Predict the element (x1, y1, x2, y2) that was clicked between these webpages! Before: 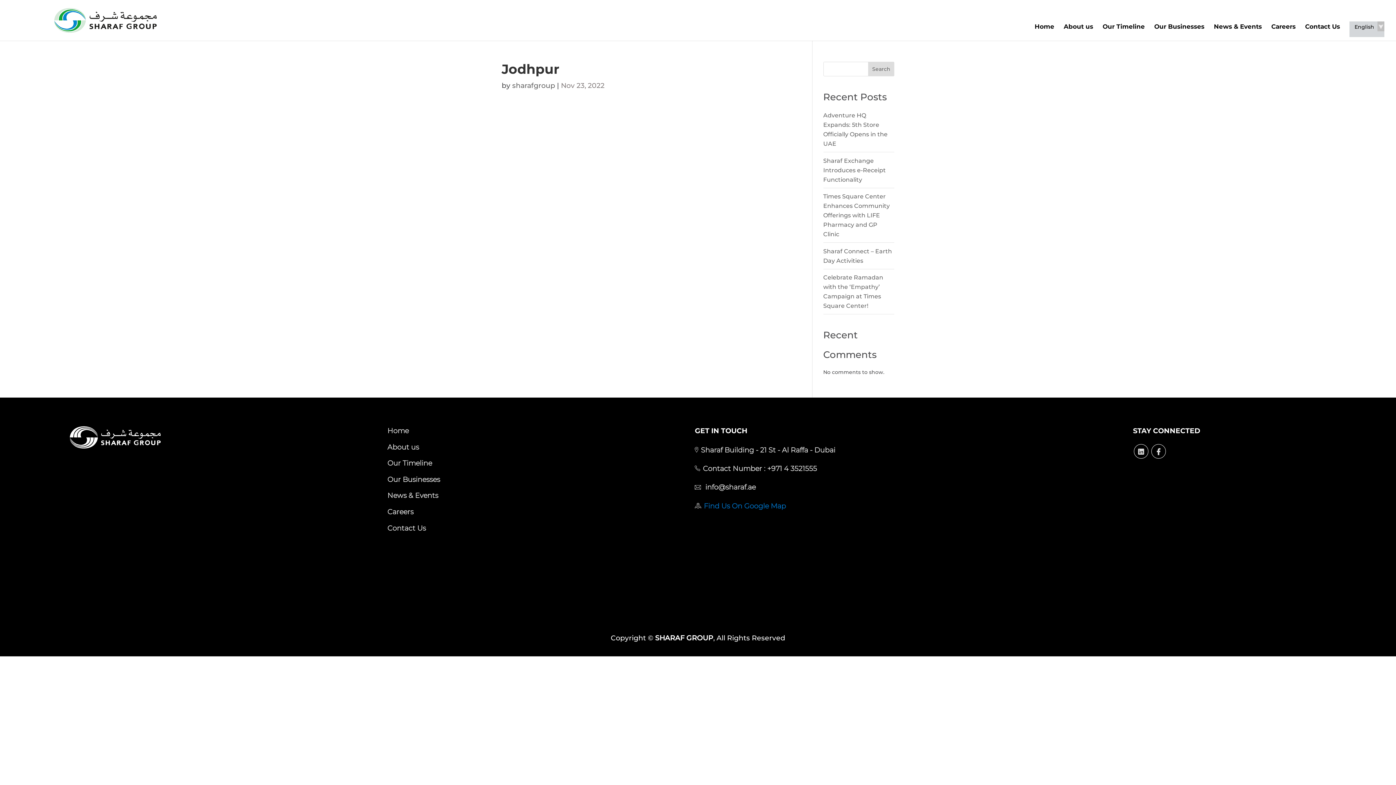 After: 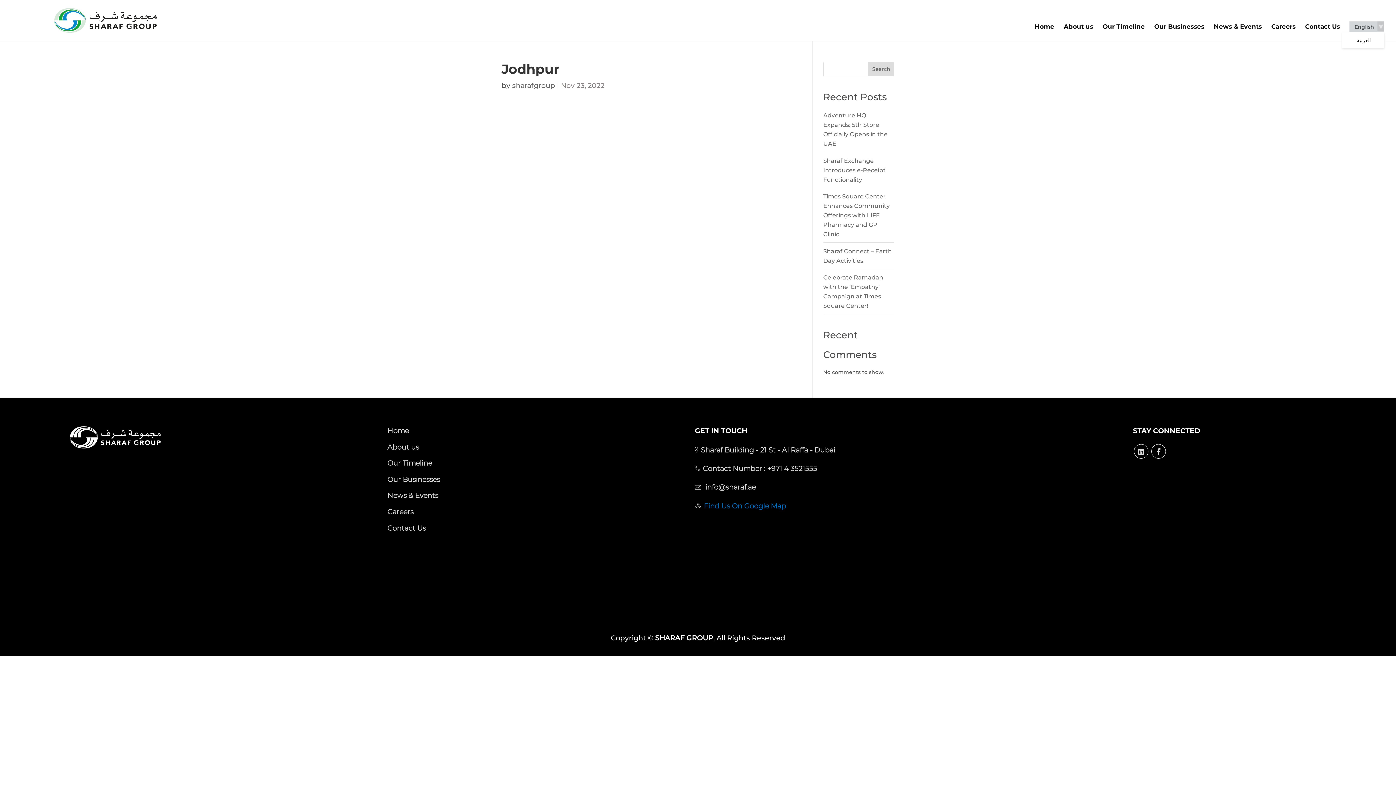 Action: label: English bbox: (1354, 24, 1384, 34)